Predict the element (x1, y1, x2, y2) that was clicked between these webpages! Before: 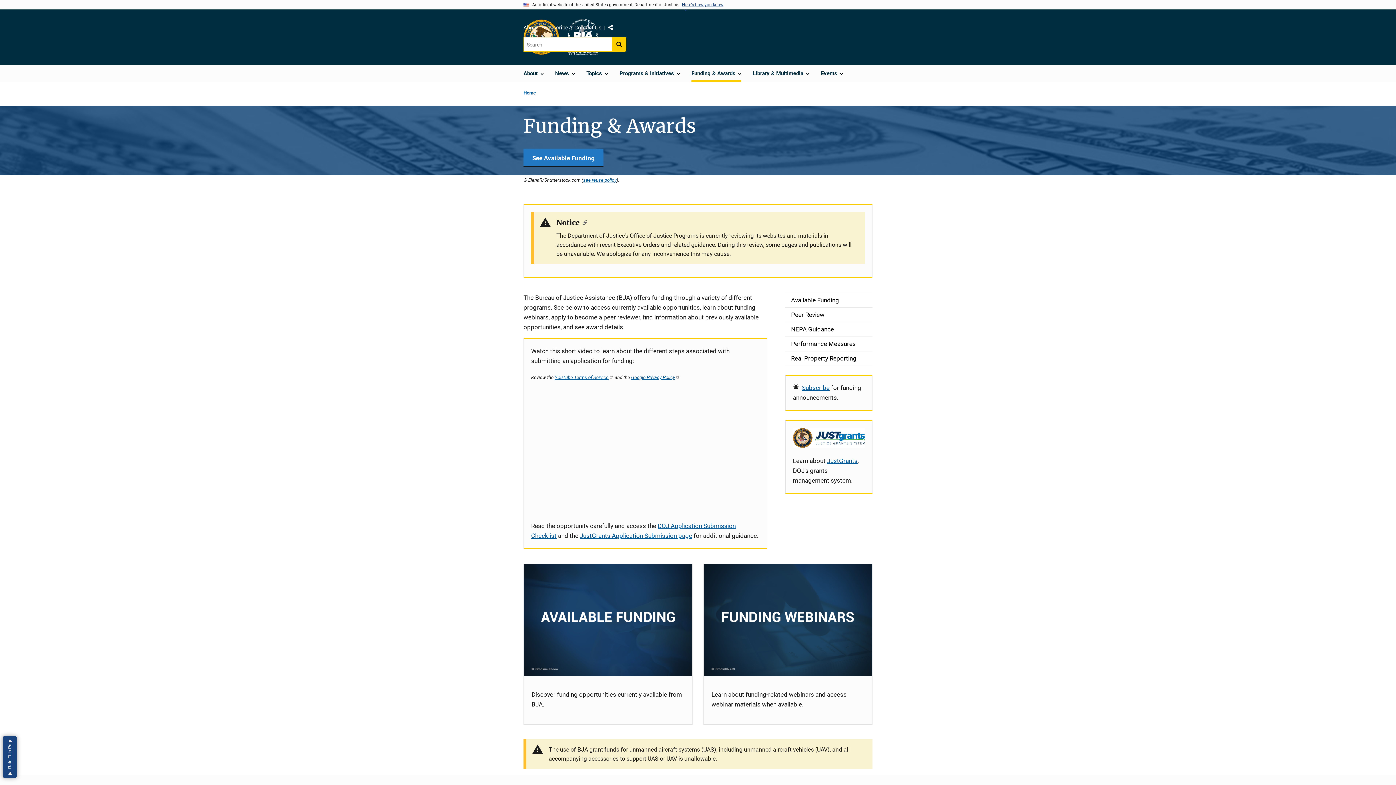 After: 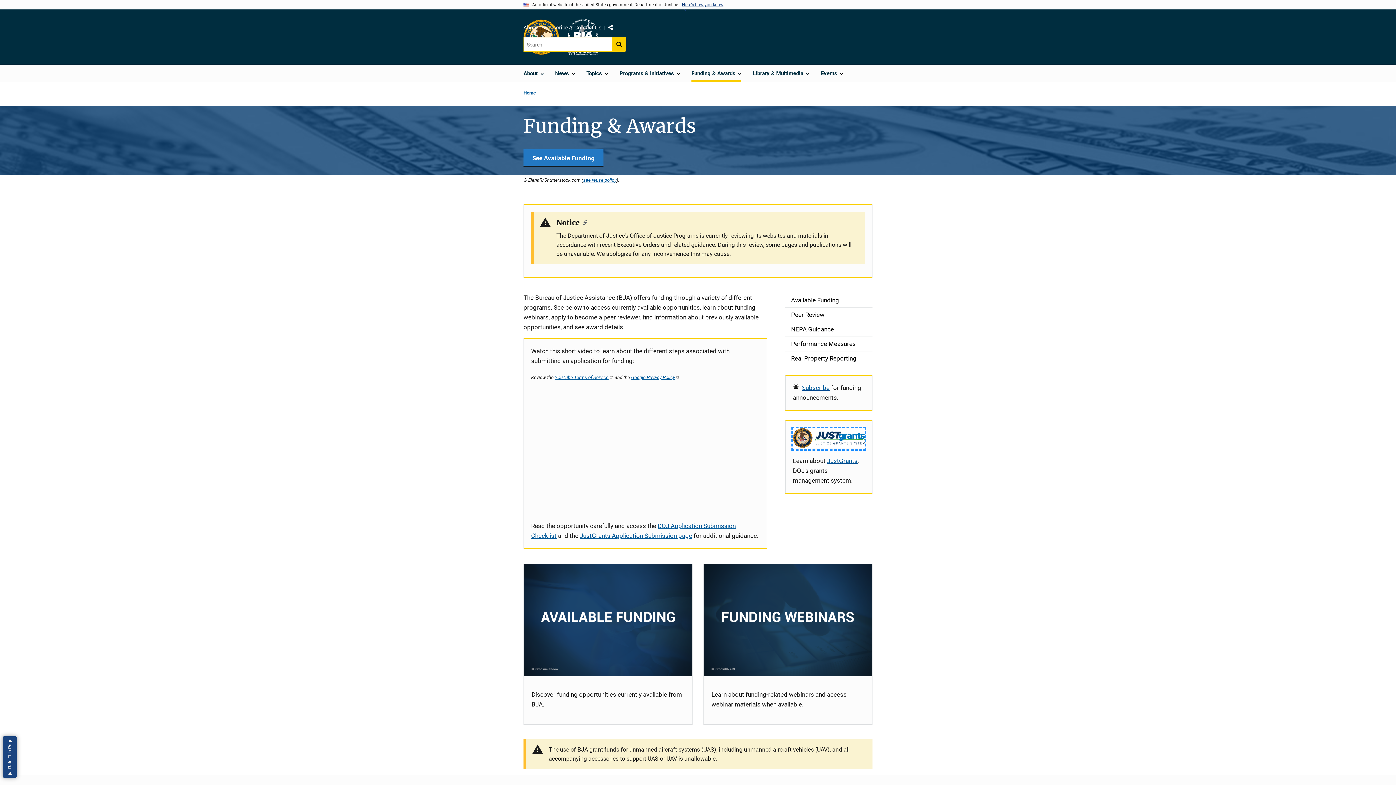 Action: bbox: (793, 442, 865, 449)